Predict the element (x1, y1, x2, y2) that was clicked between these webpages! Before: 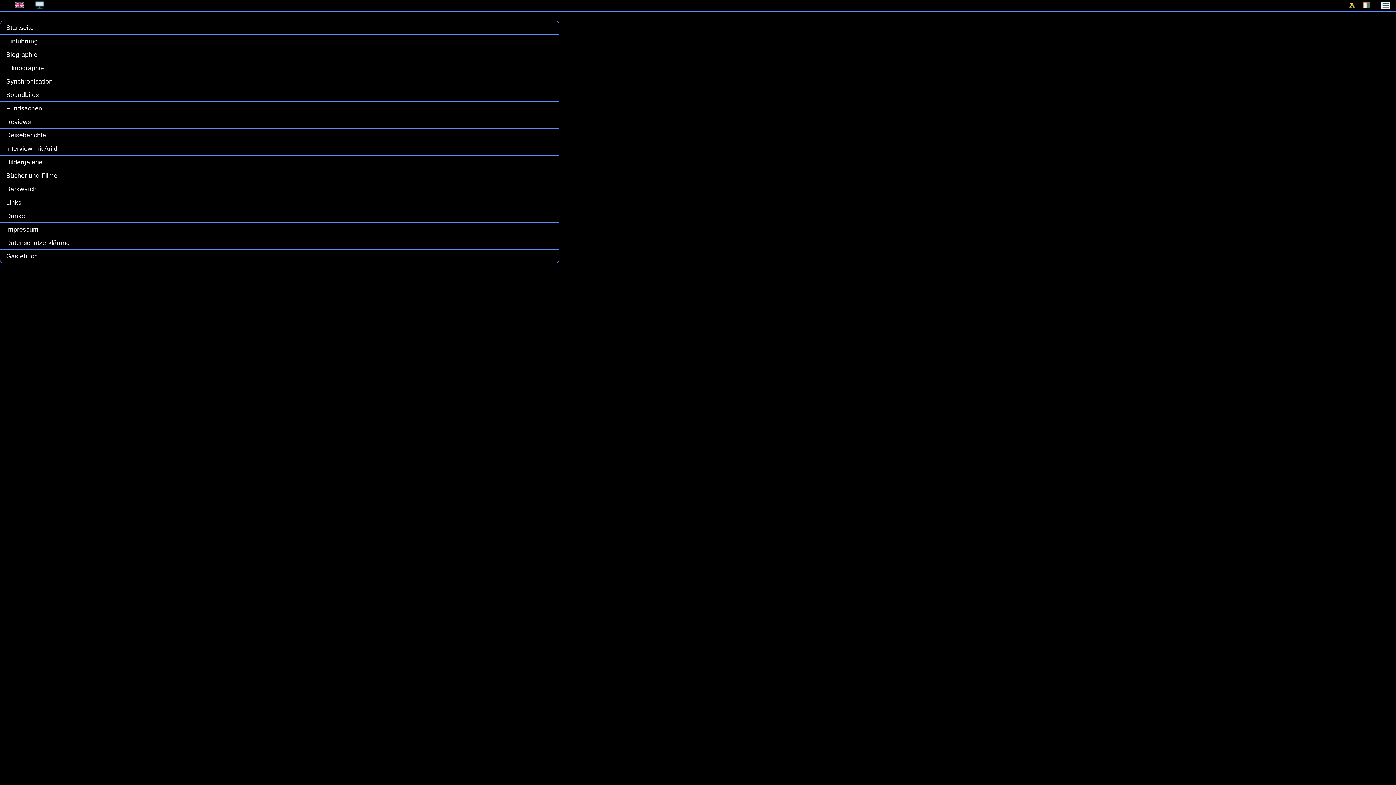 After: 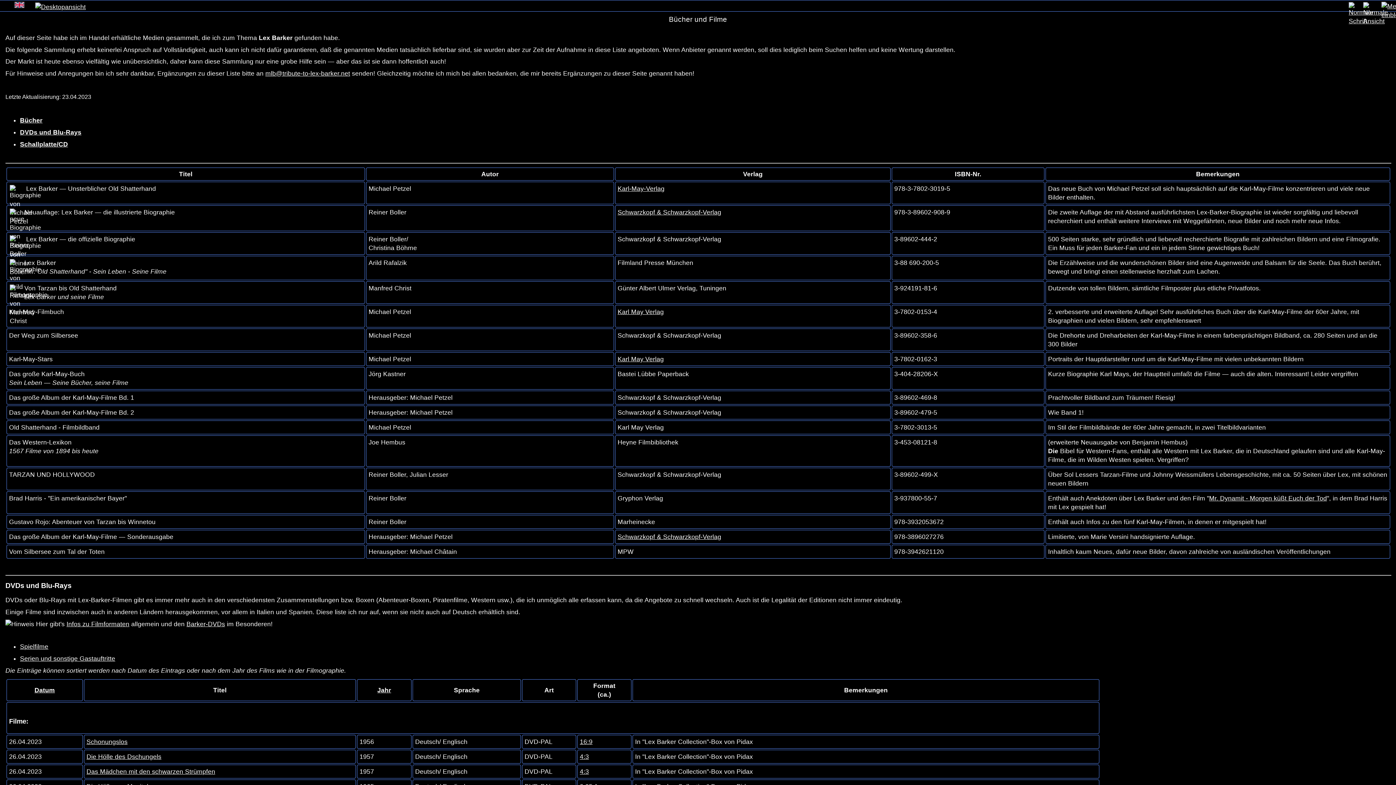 Action: label: Bücher und Filme bbox: (3, 172, 57, 179)